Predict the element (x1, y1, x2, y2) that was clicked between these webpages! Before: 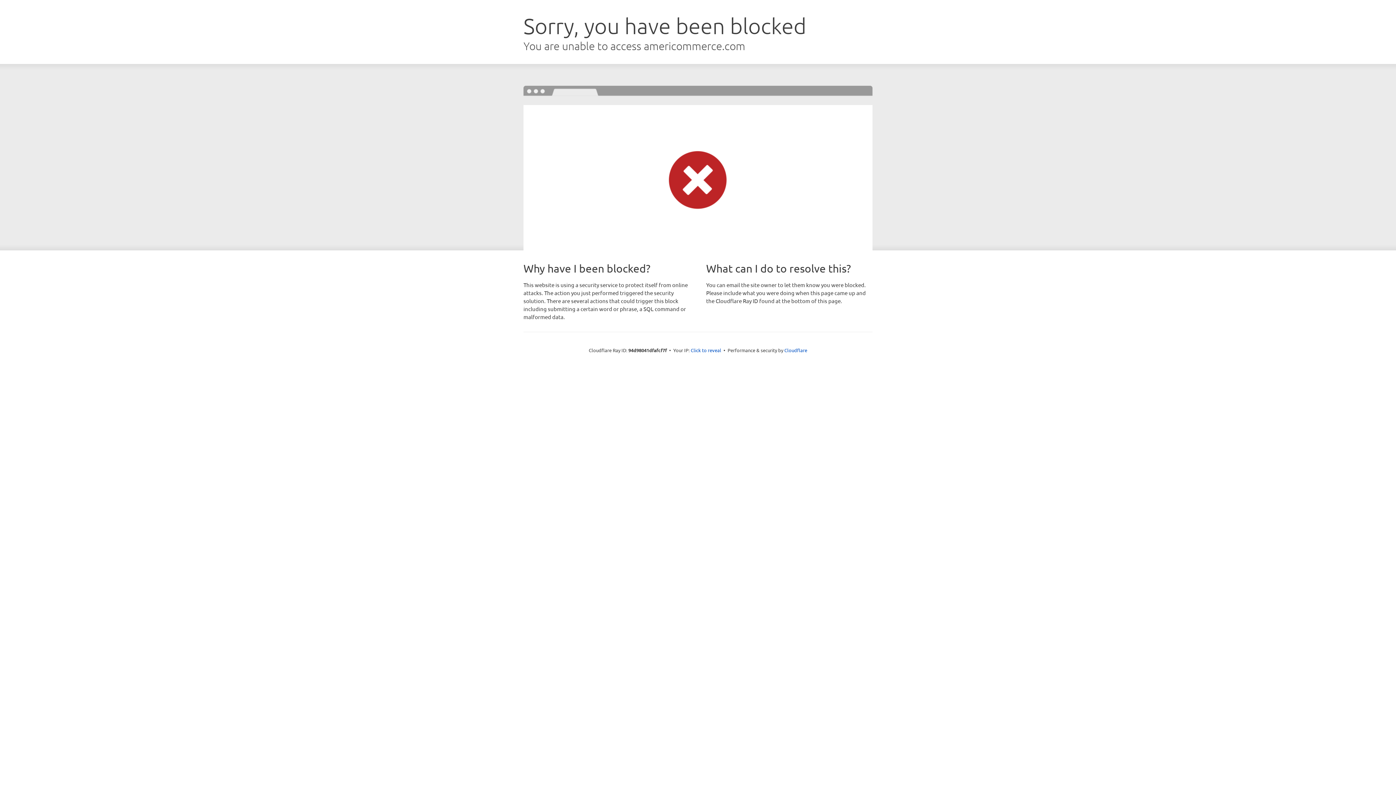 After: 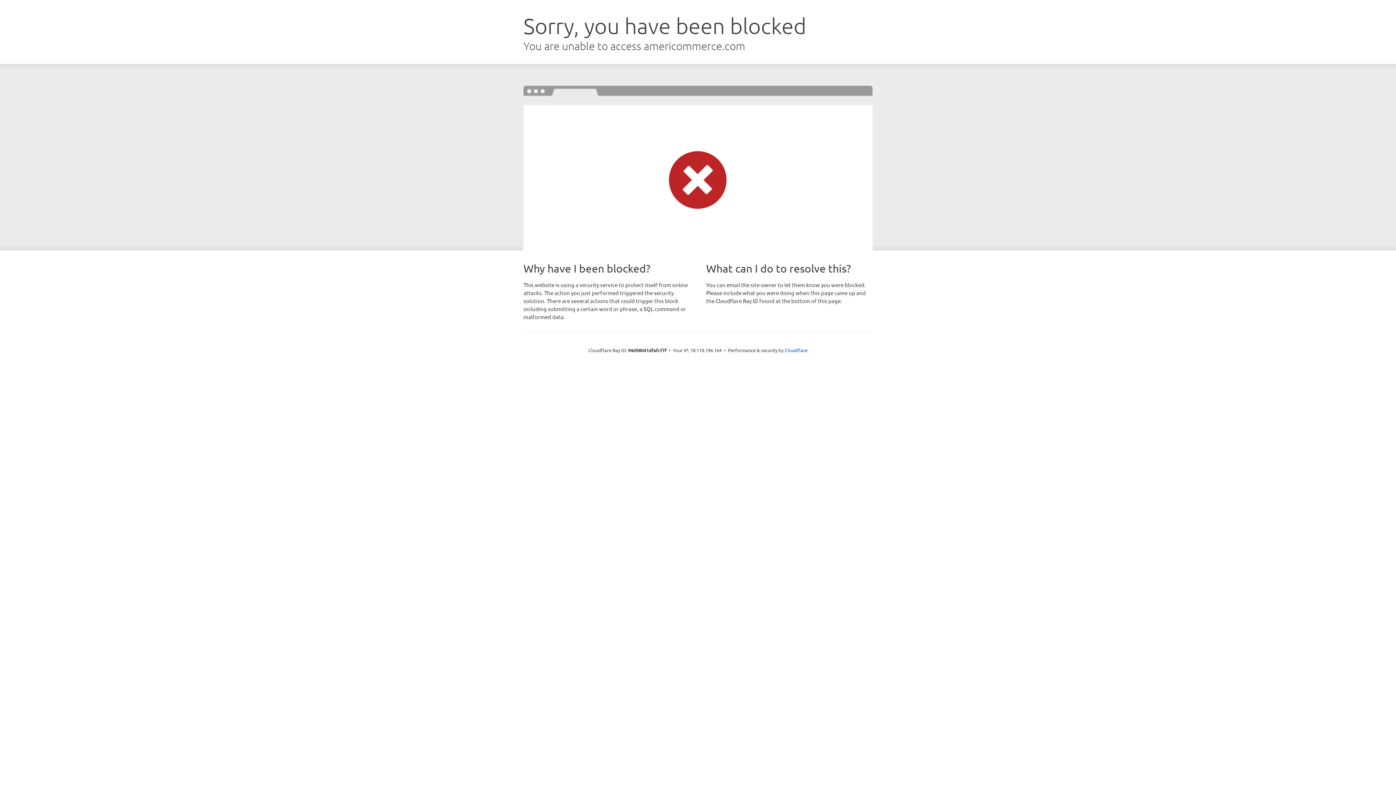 Action: bbox: (690, 346, 721, 353) label: Click to reveal